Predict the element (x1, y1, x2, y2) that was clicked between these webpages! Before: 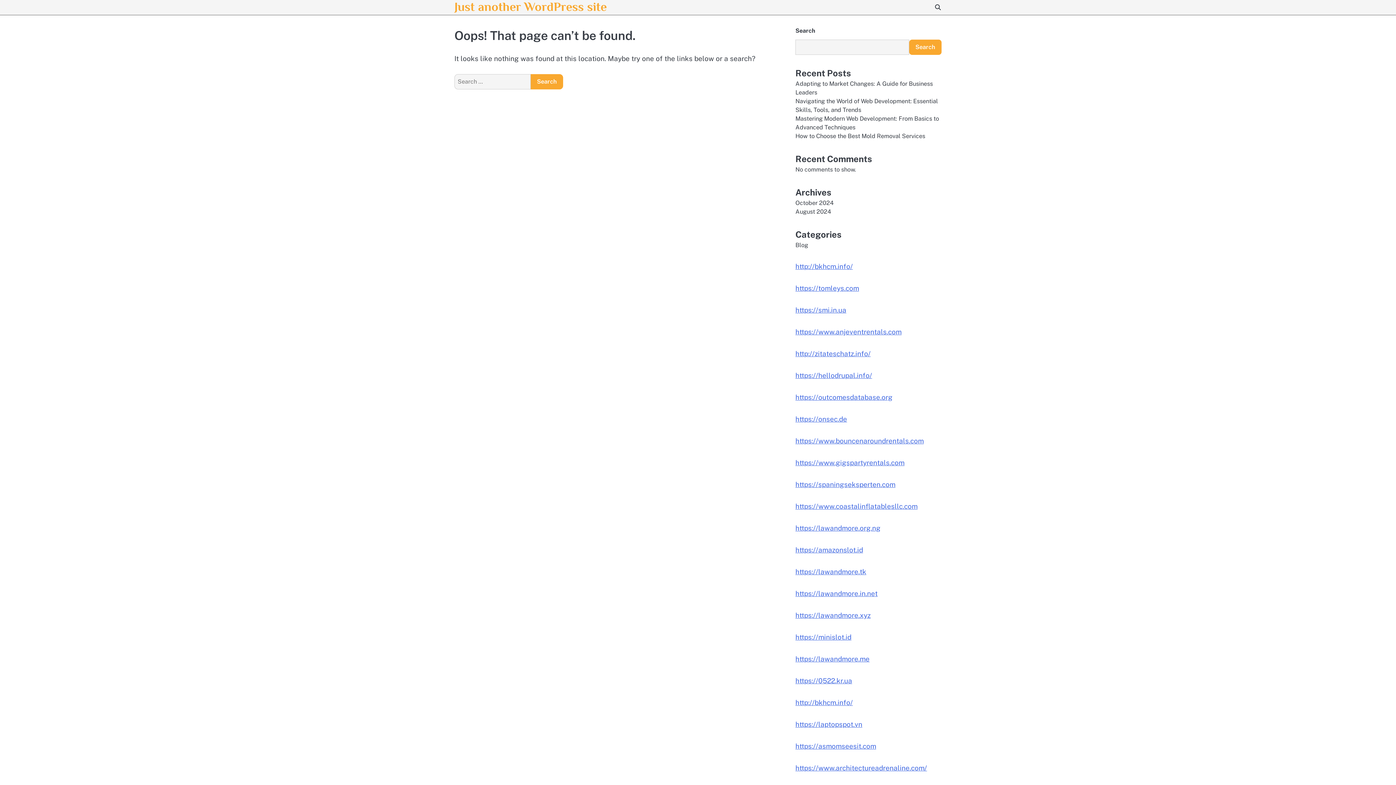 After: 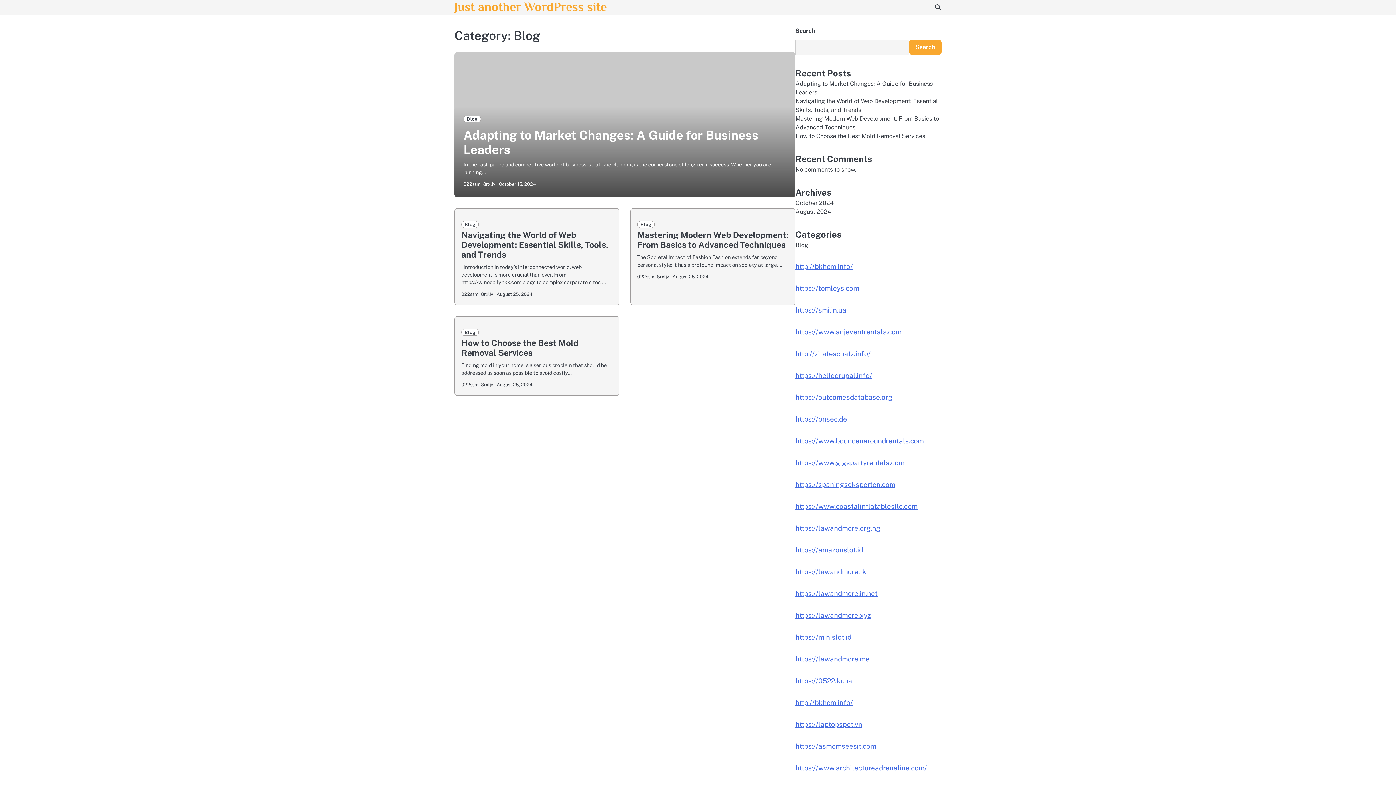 Action: label: Blog bbox: (795, 241, 808, 248)